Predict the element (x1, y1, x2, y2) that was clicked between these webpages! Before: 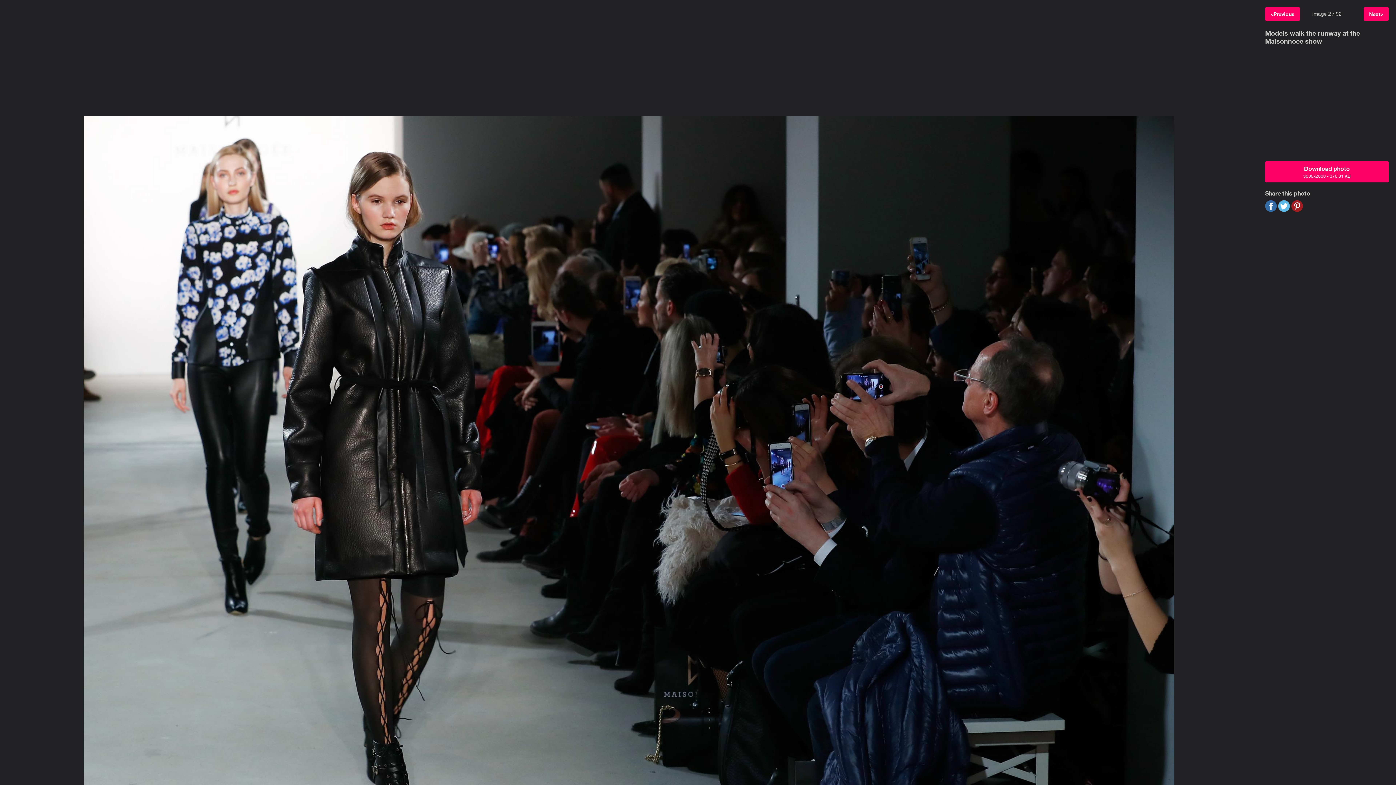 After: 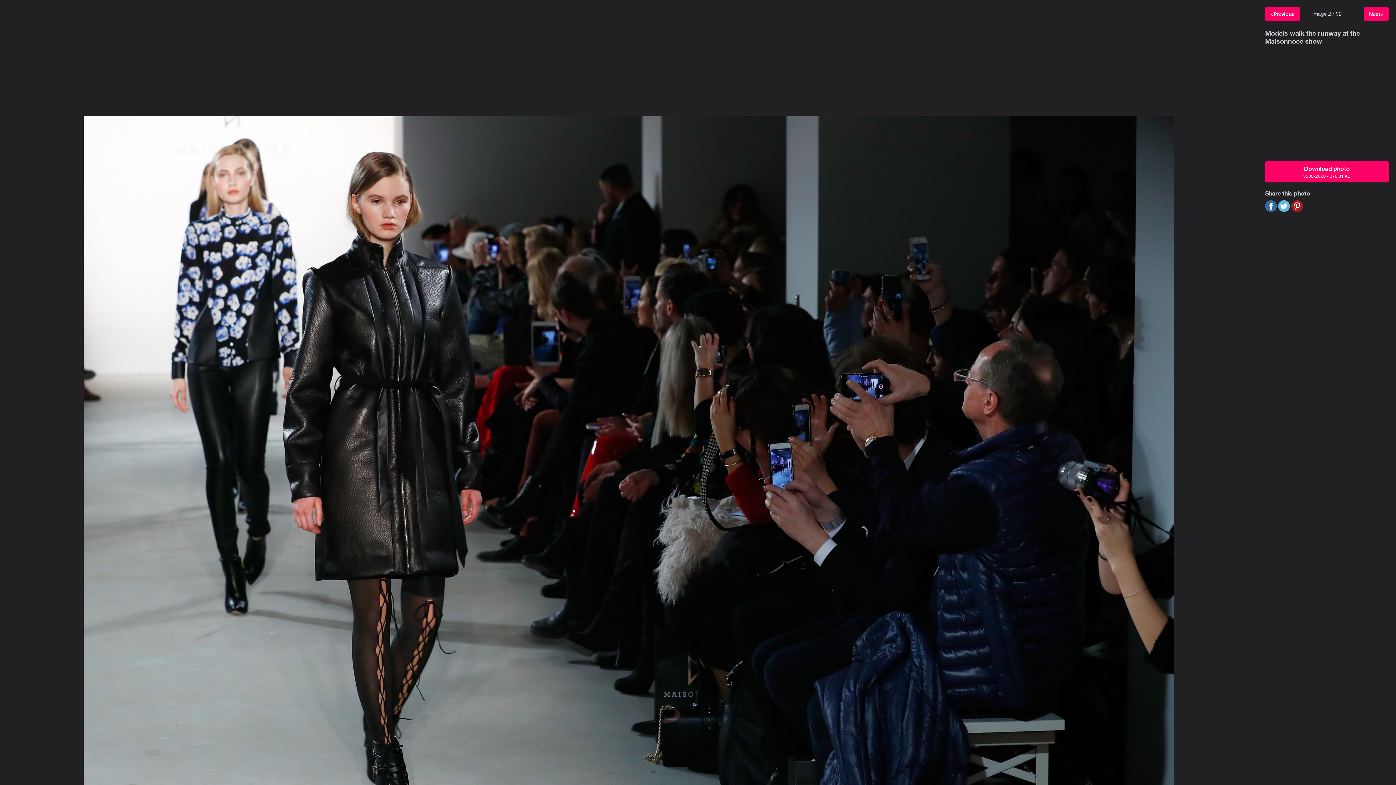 Action: label: Share on Twitter bbox: (1278, 200, 1290, 212)